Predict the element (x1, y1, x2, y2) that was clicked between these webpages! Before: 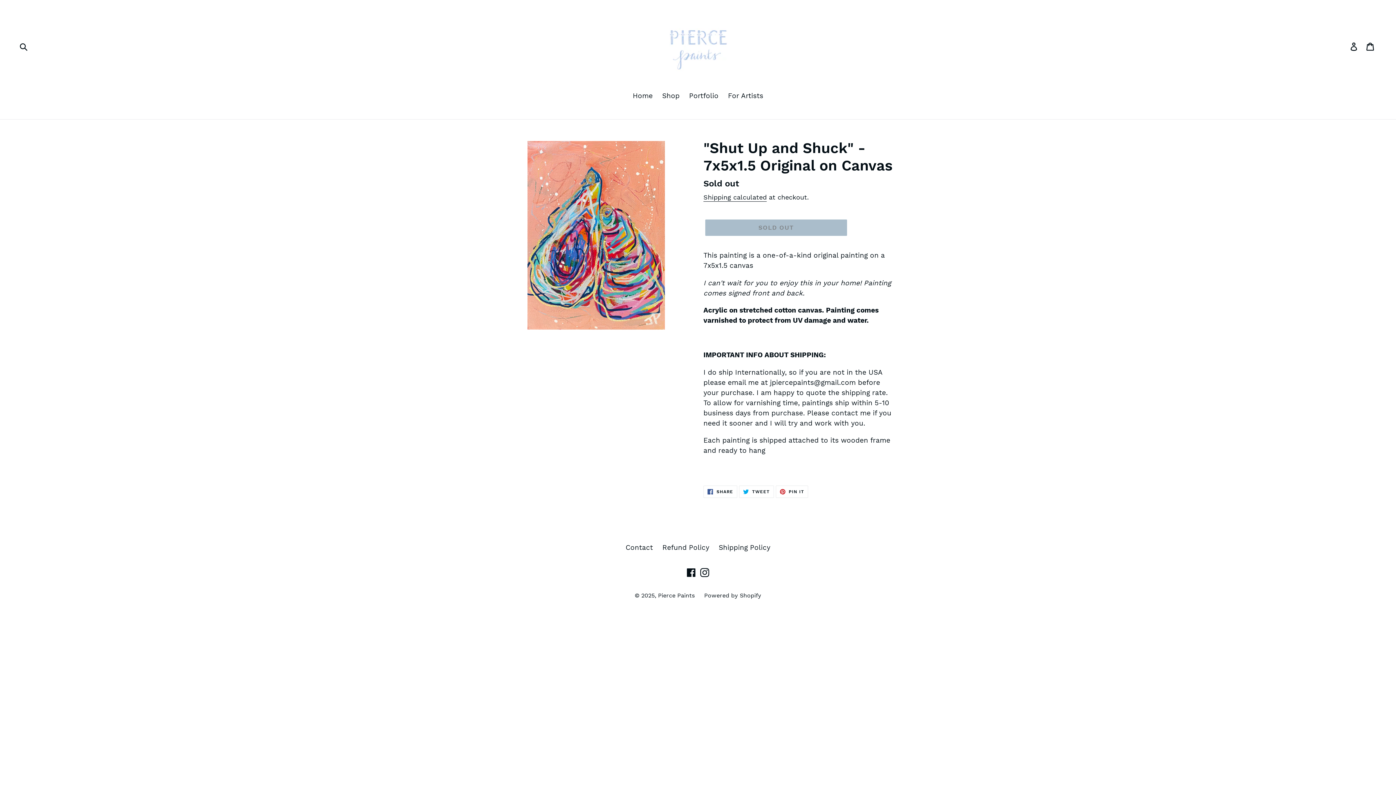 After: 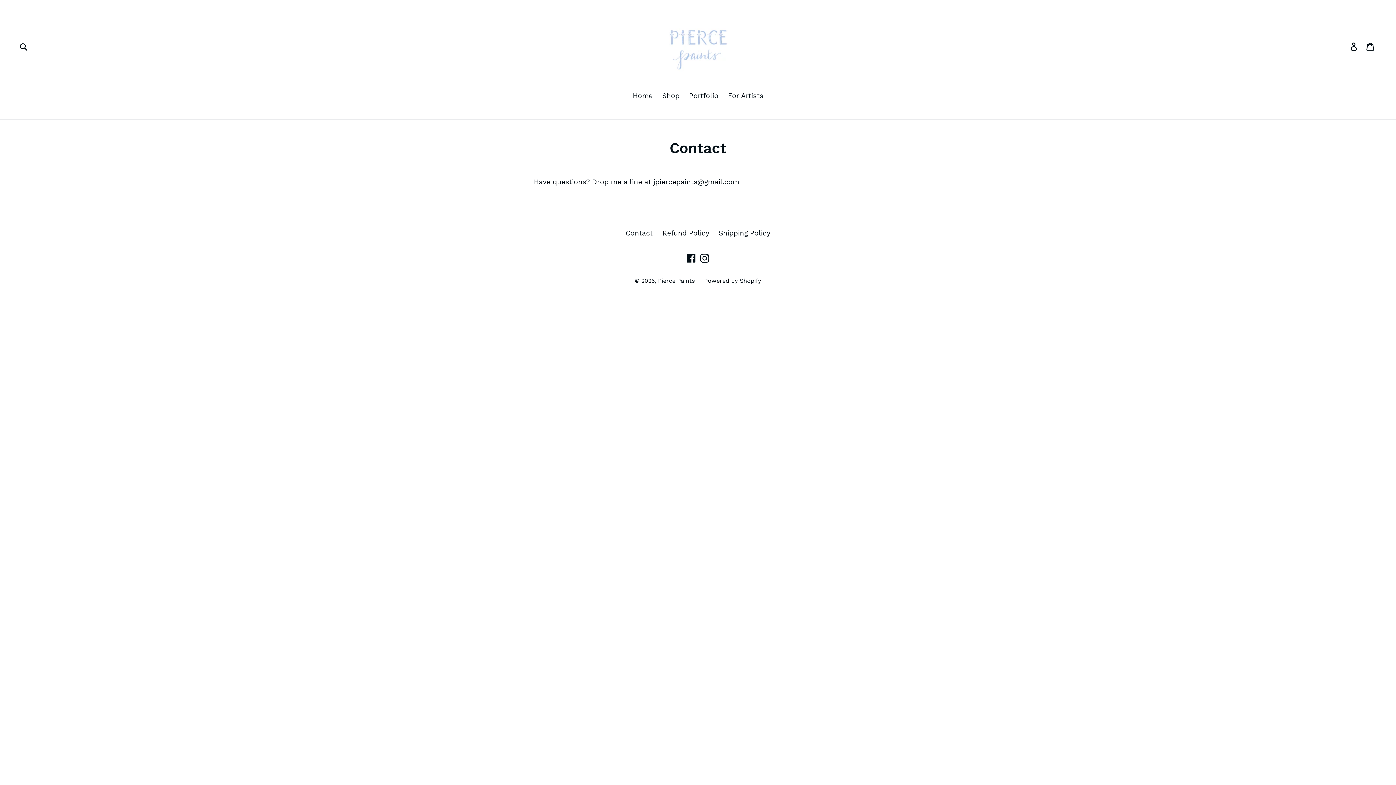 Action: bbox: (625, 543, 653, 552) label: Contact